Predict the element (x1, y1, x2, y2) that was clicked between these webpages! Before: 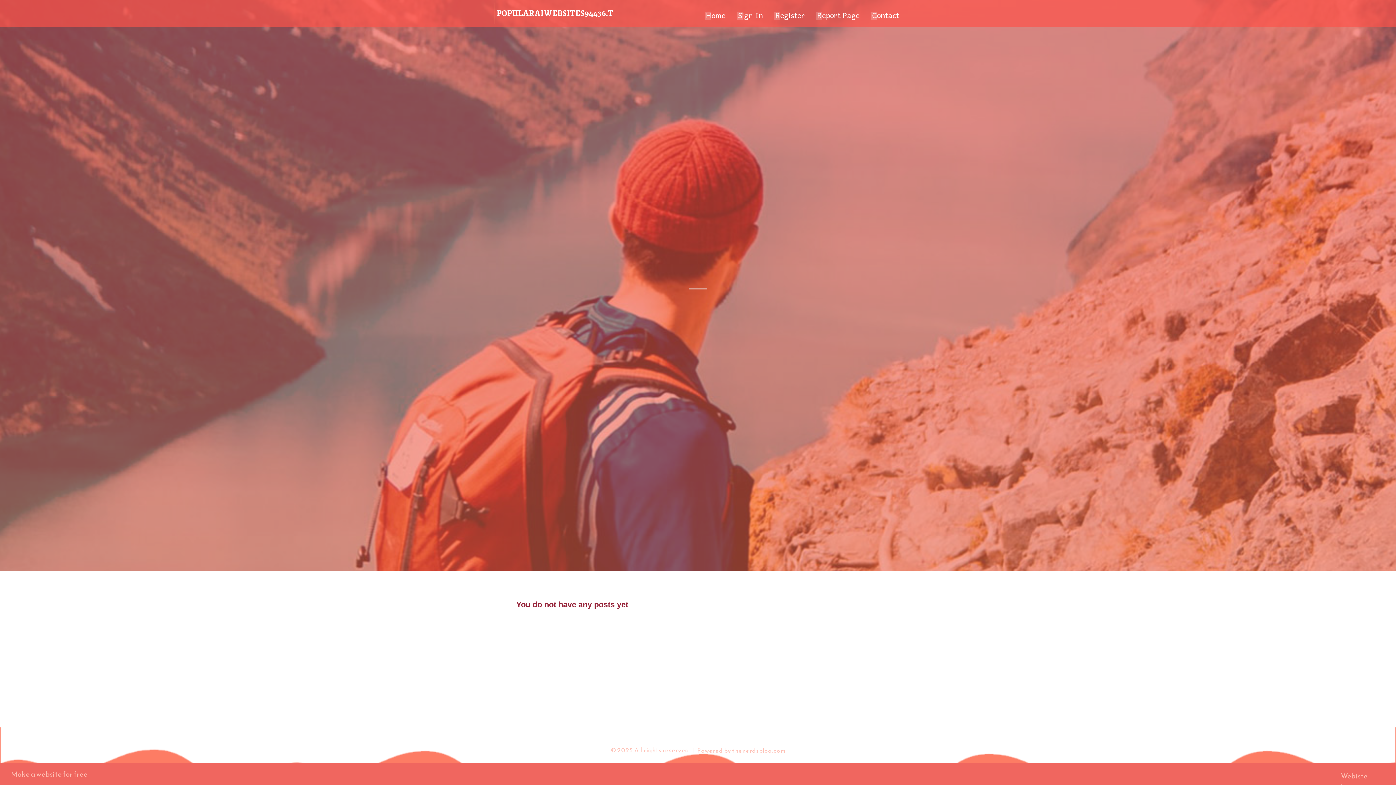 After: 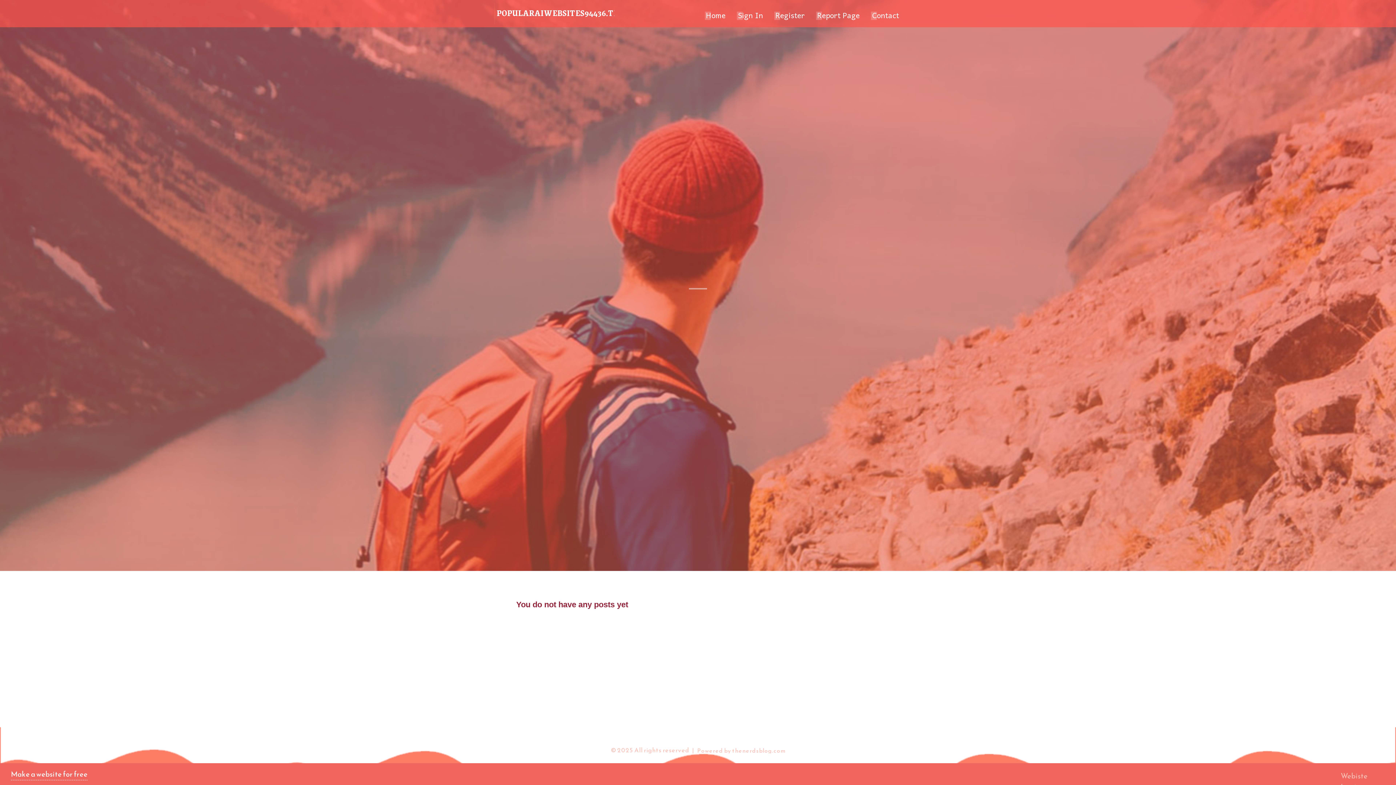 Action: bbox: (10, 769, 87, 780) label: Make a website for free